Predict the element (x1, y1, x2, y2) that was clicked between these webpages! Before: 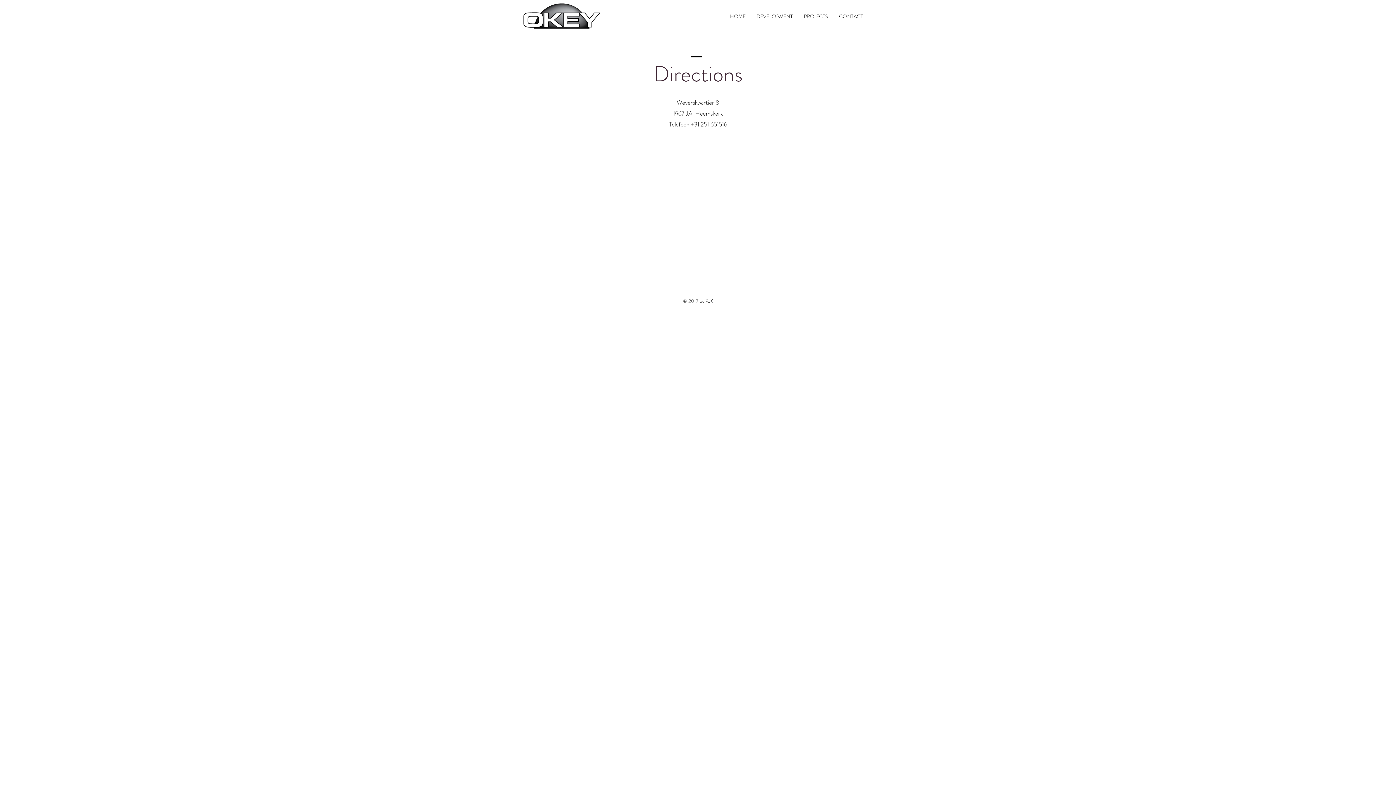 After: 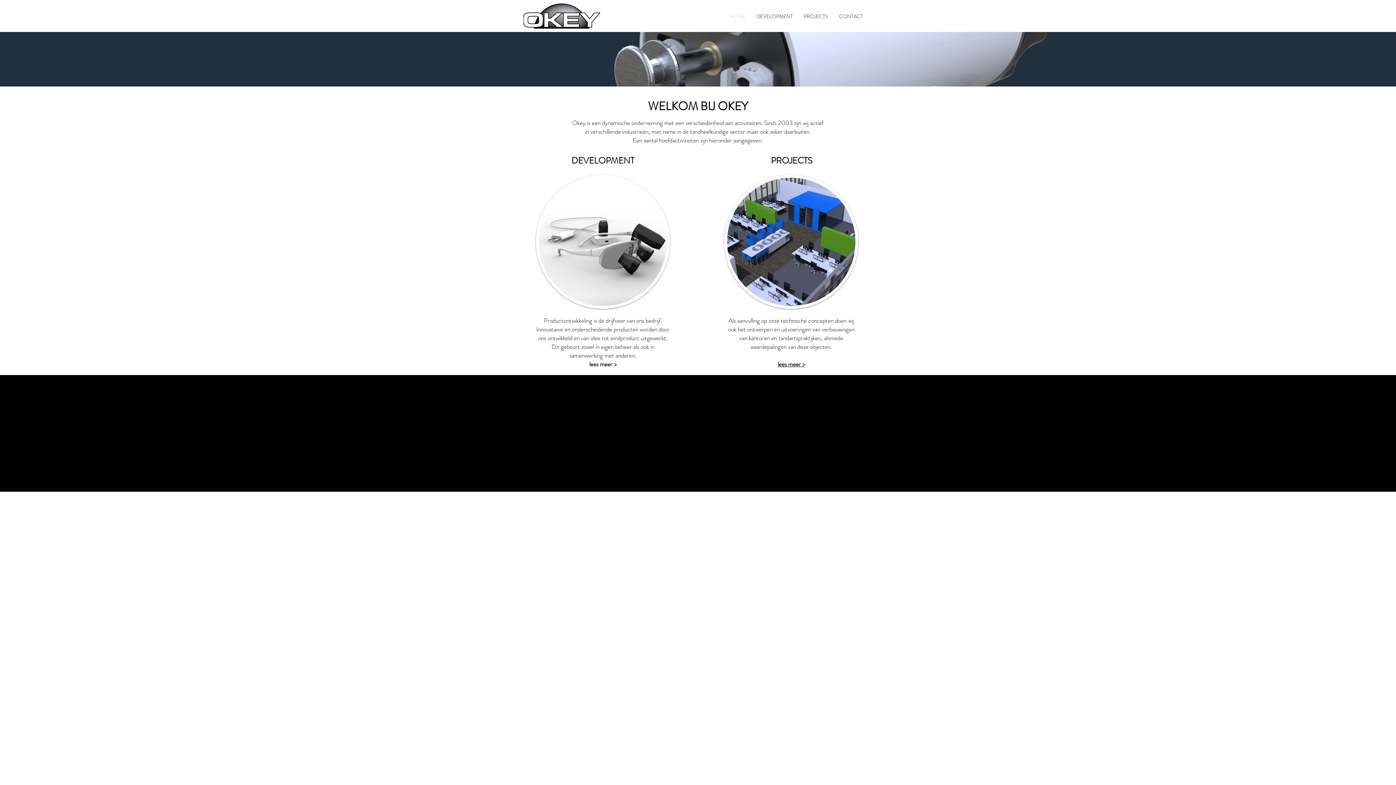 Action: label: HOME bbox: (724, 11, 751, 21)